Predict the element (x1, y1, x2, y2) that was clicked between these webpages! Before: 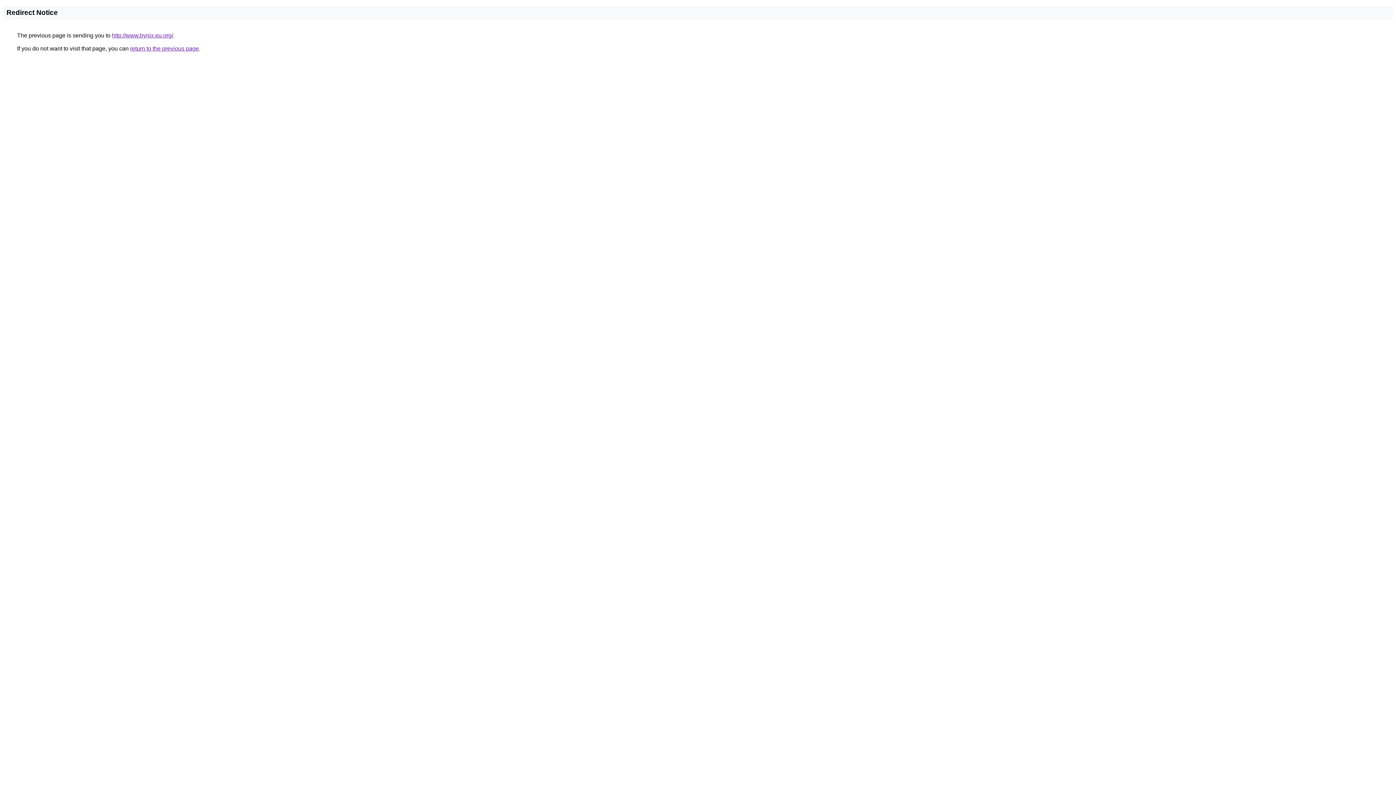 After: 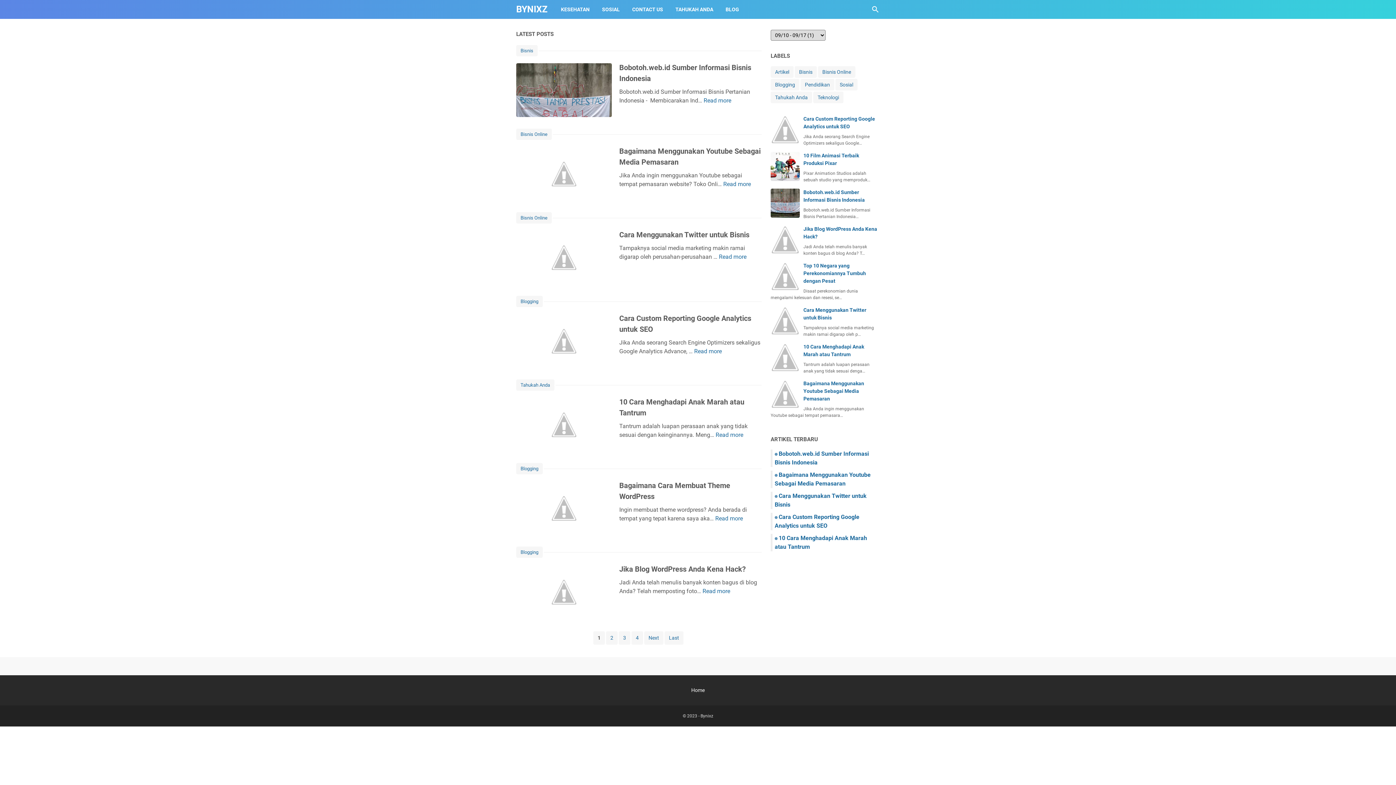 Action: label: http://www.bynix.eu.org/ bbox: (112, 32, 173, 38)